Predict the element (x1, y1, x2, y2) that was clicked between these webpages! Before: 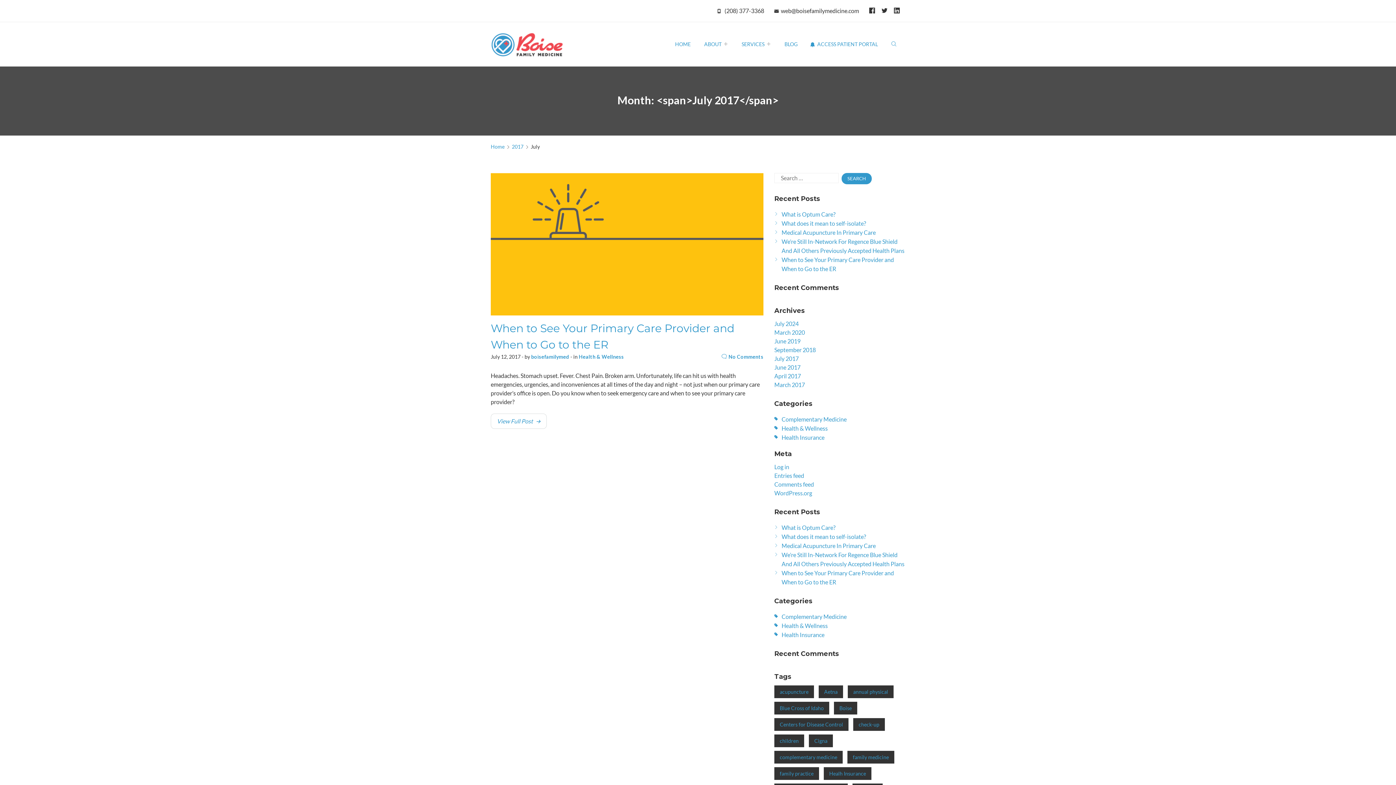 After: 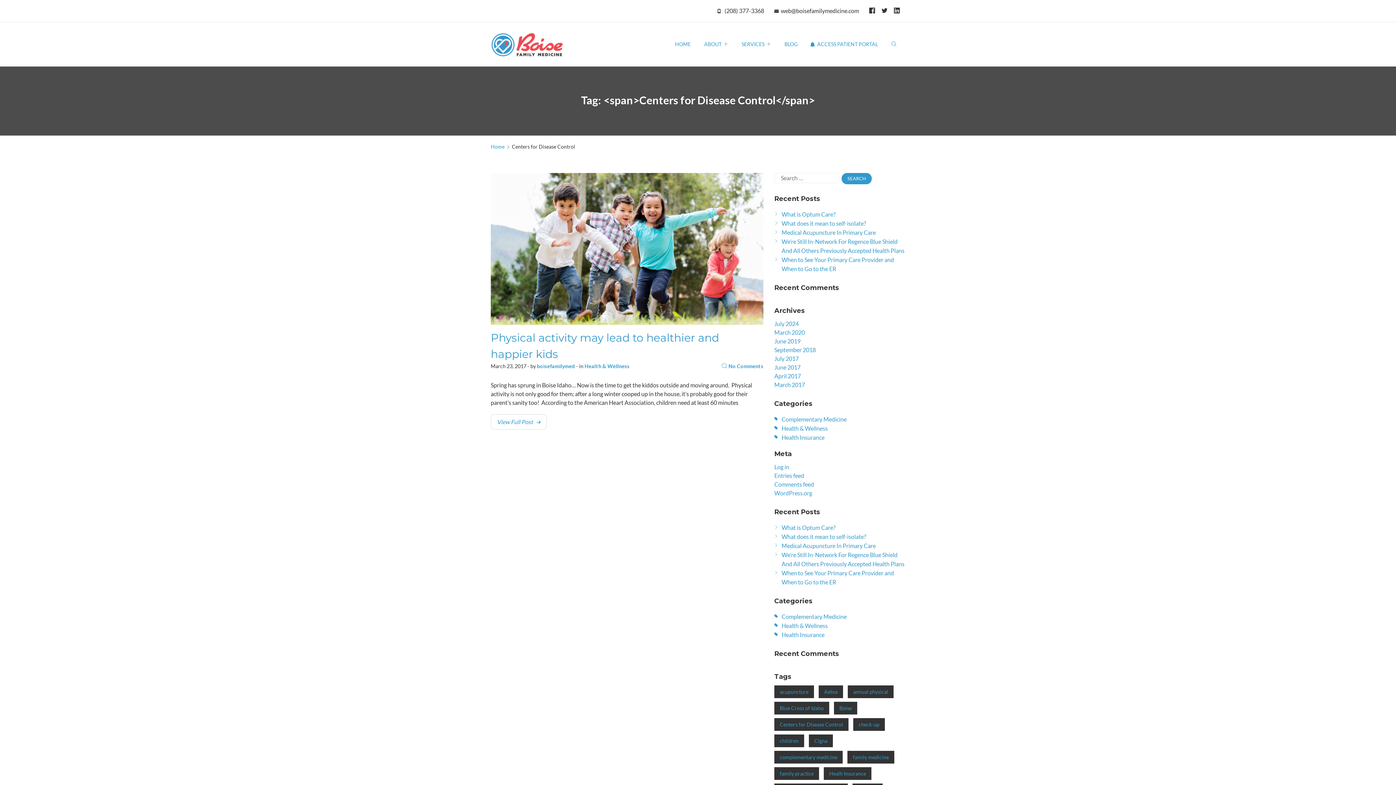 Action: bbox: (774, 718, 848, 731) label: Centers for Disease Control (1 item)